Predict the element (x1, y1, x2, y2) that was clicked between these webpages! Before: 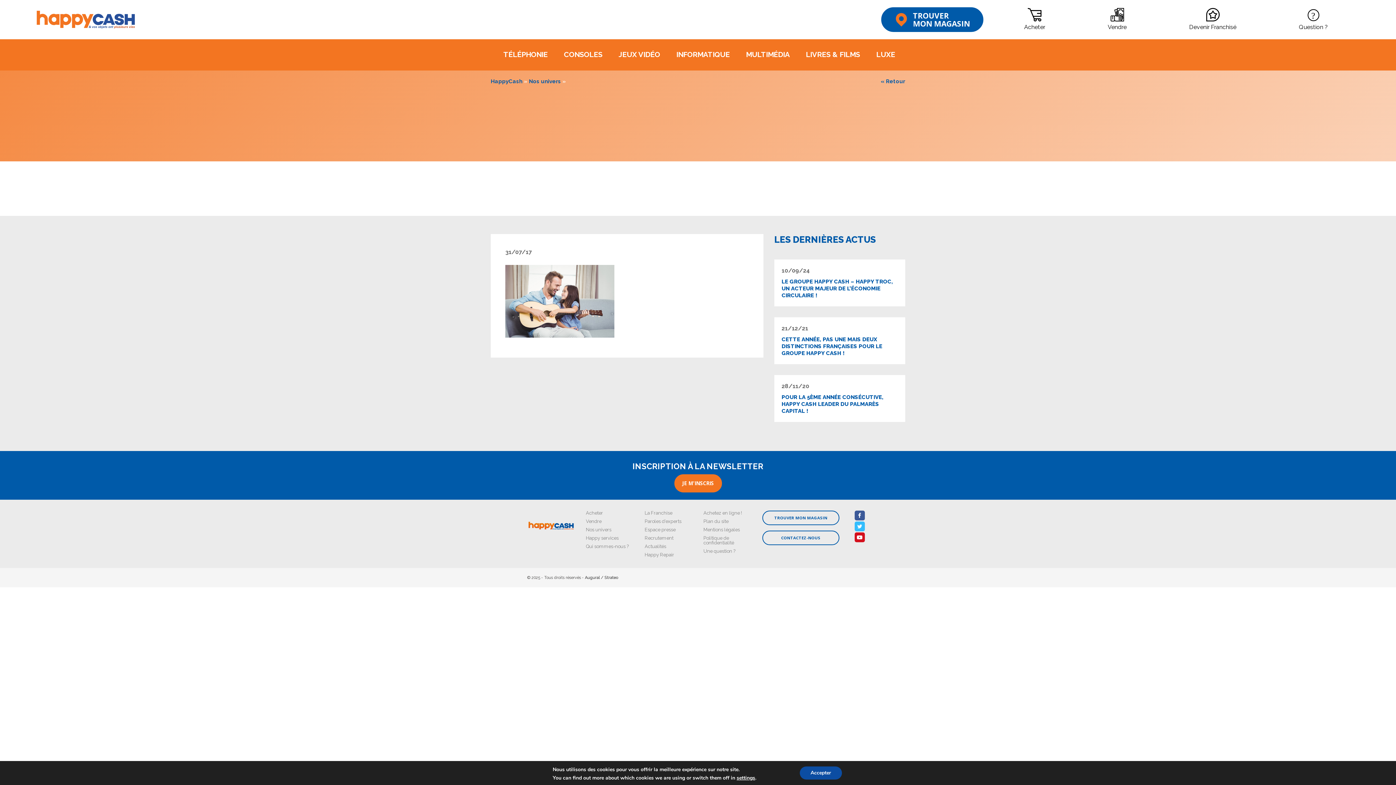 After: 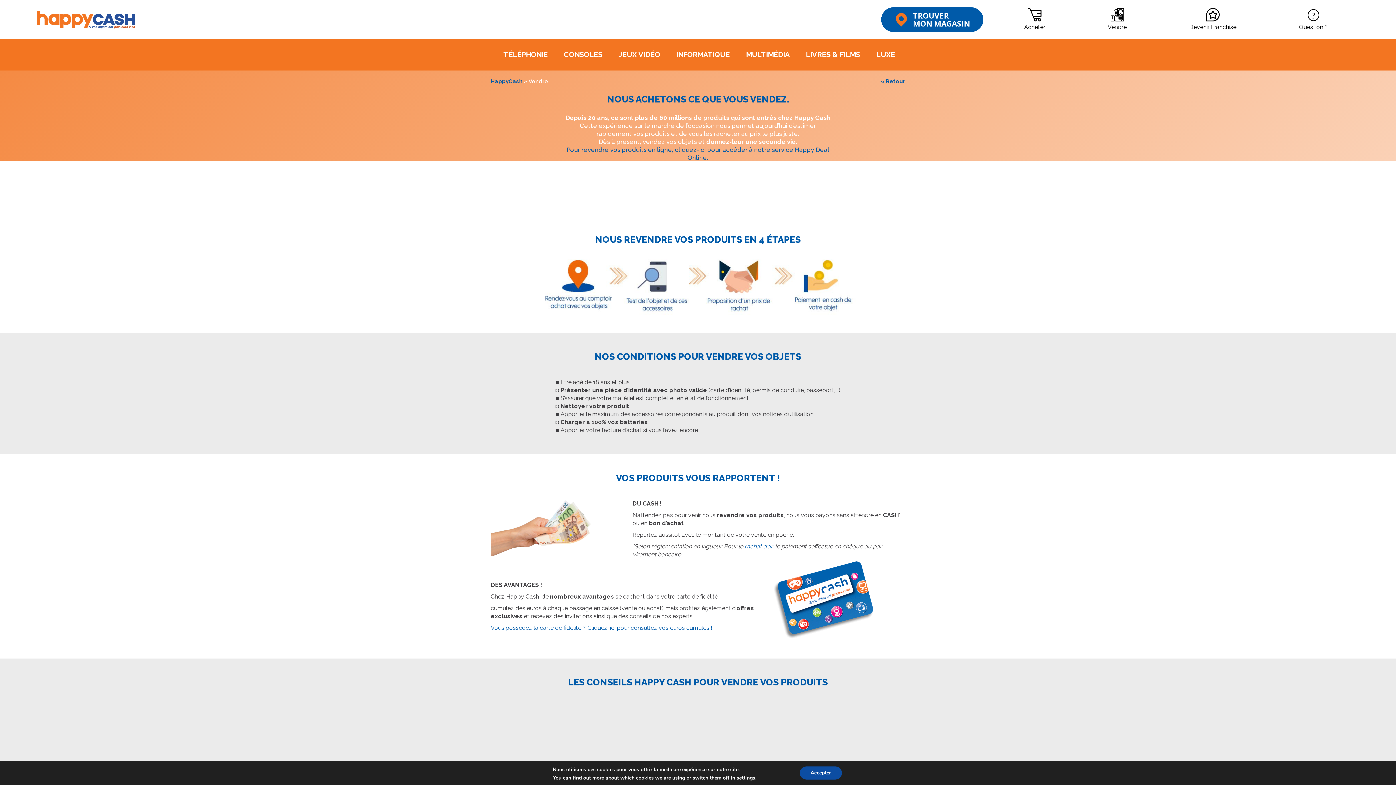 Action: label: Vendre bbox: (586, 519, 633, 523)